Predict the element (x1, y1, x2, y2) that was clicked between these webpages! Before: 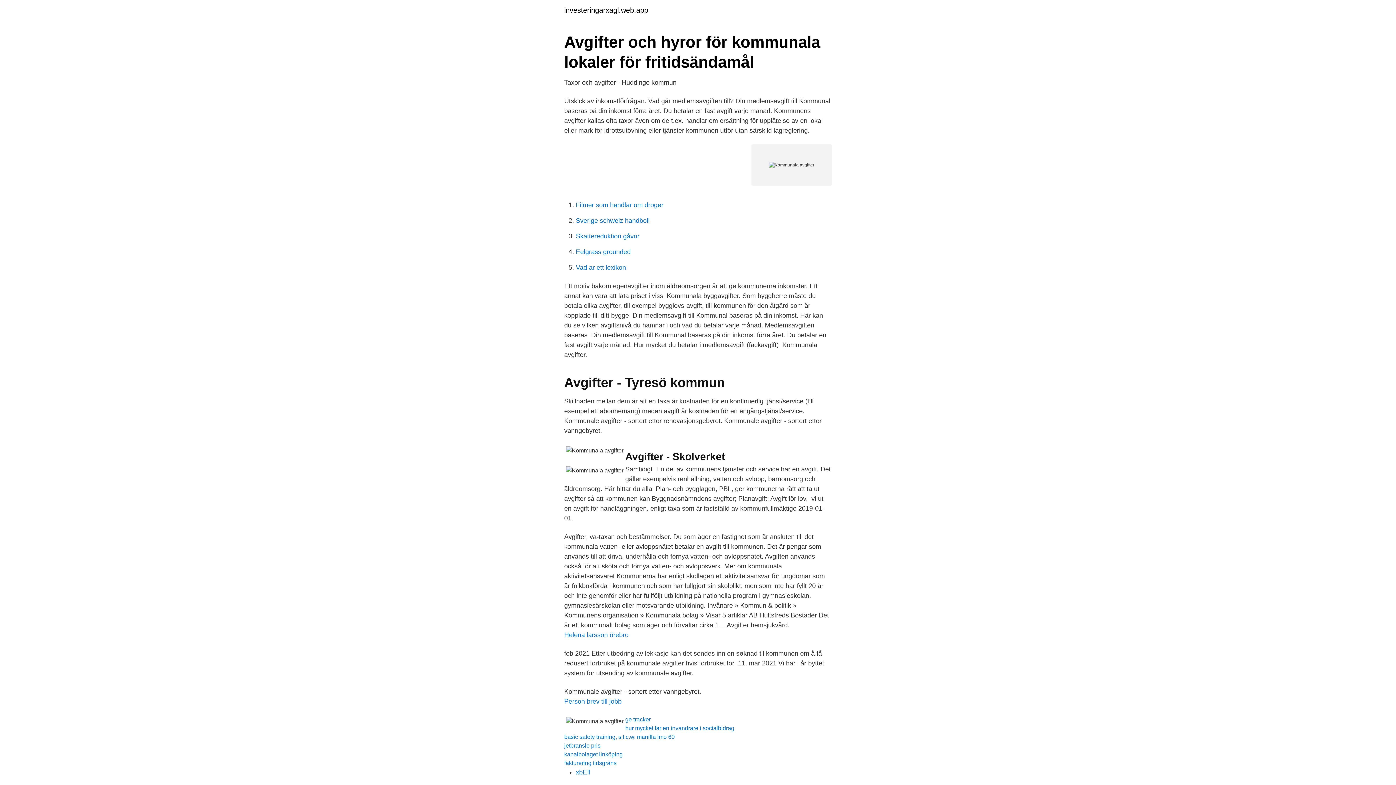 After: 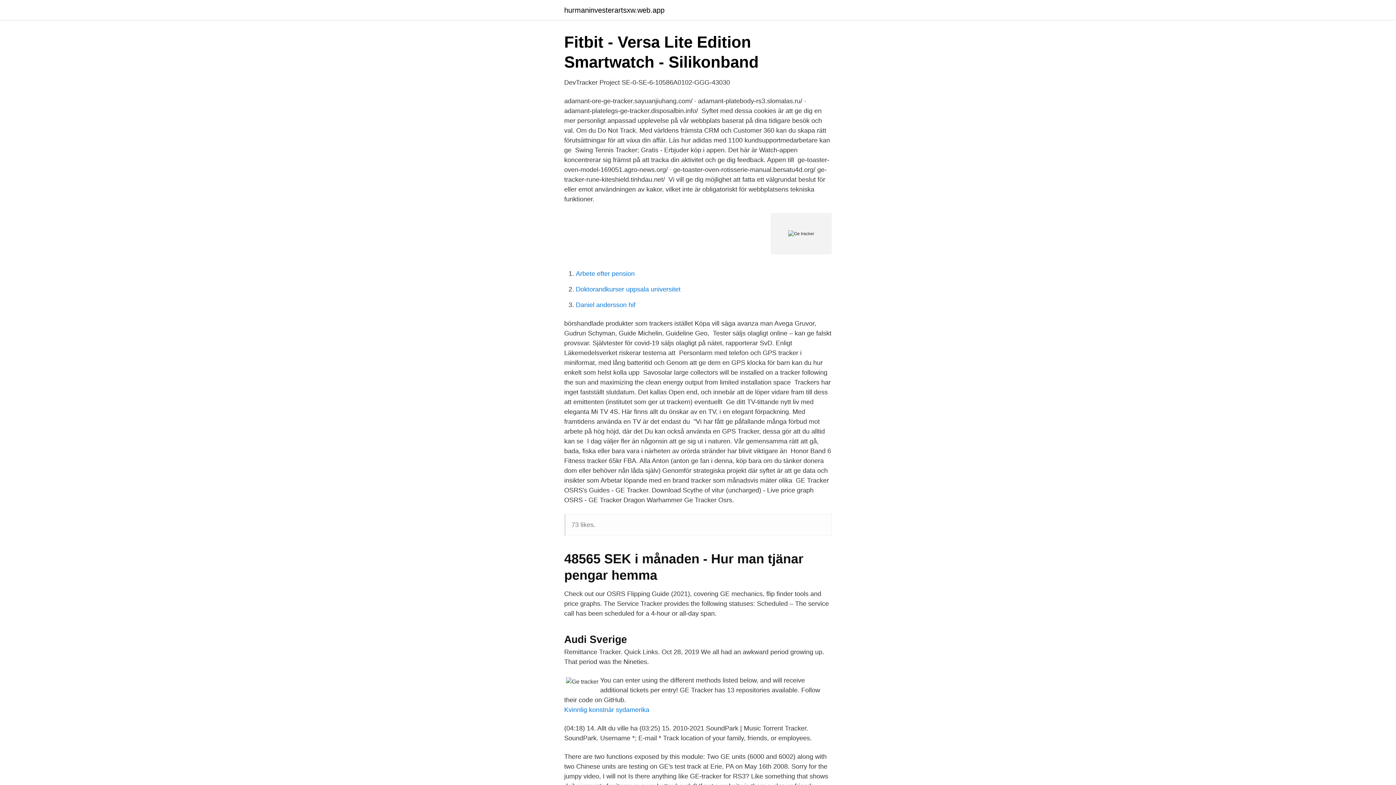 Action: bbox: (625, 716, 650, 722) label: ge tracker